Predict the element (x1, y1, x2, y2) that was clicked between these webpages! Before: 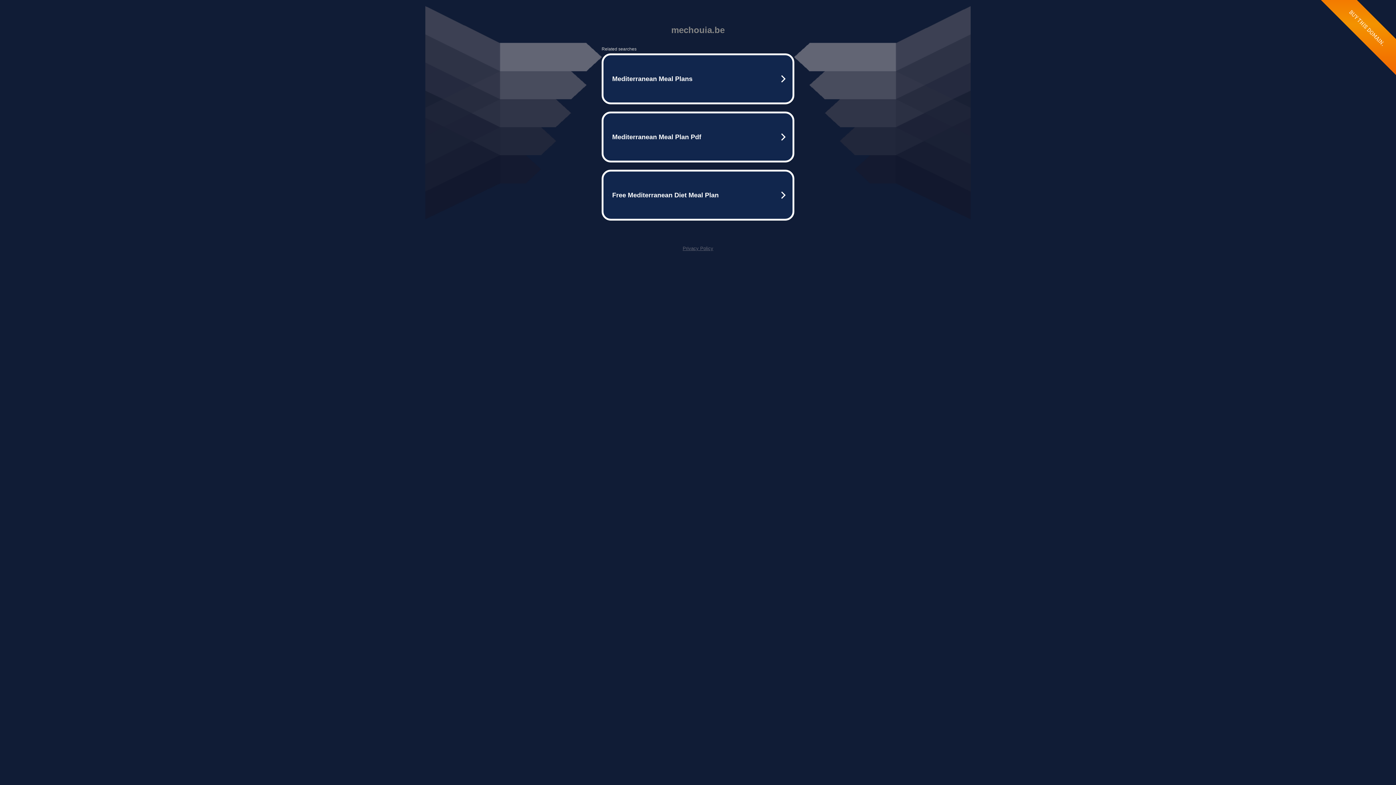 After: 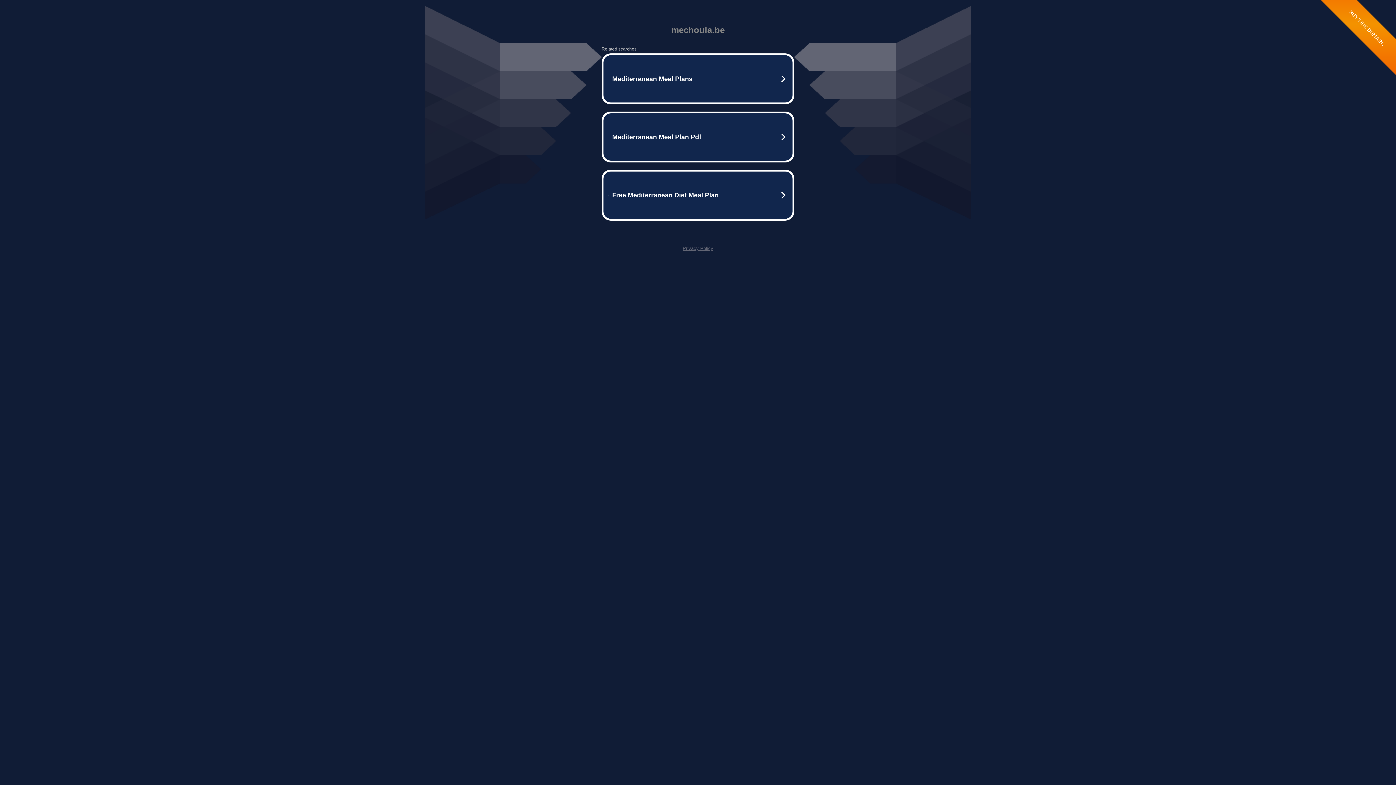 Action: label: Privacy Policy bbox: (682, 245, 713, 251)